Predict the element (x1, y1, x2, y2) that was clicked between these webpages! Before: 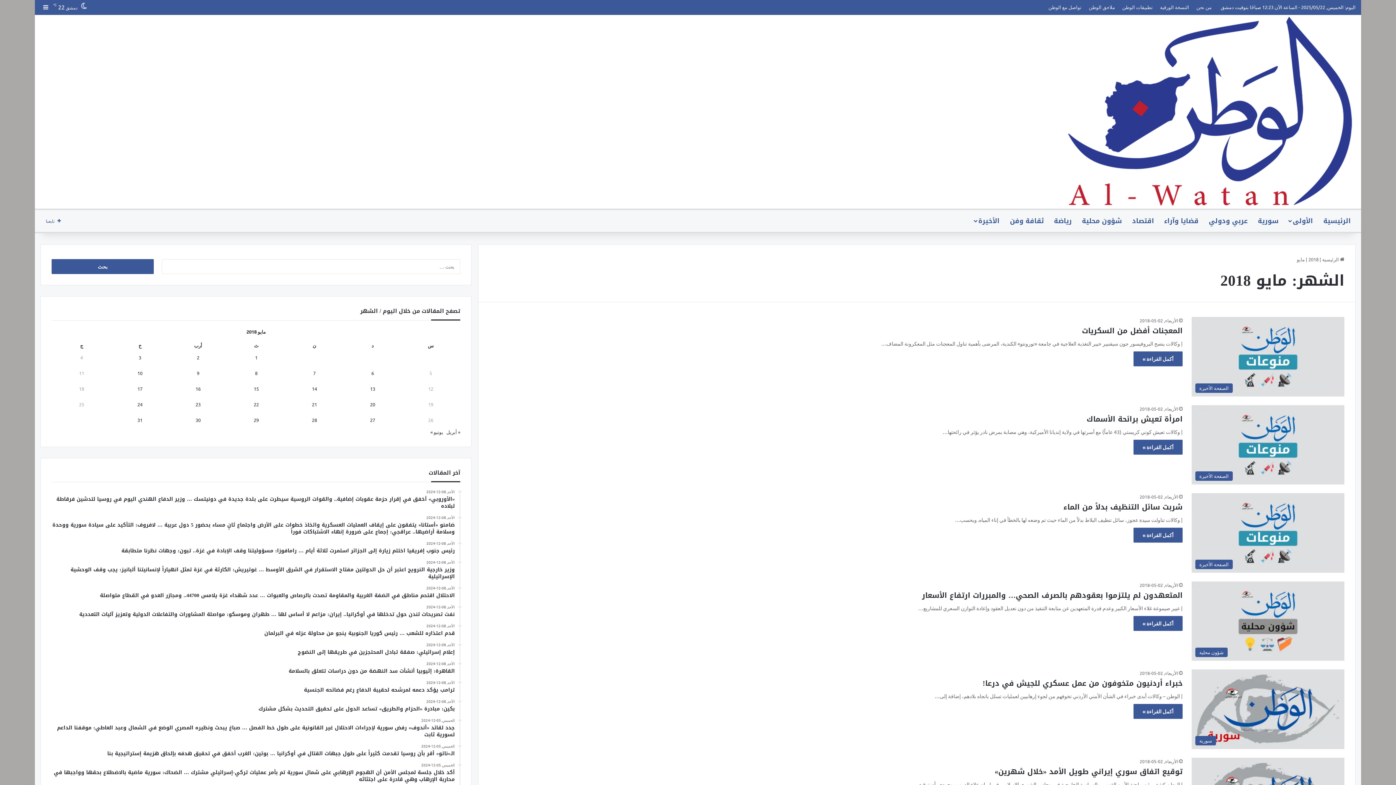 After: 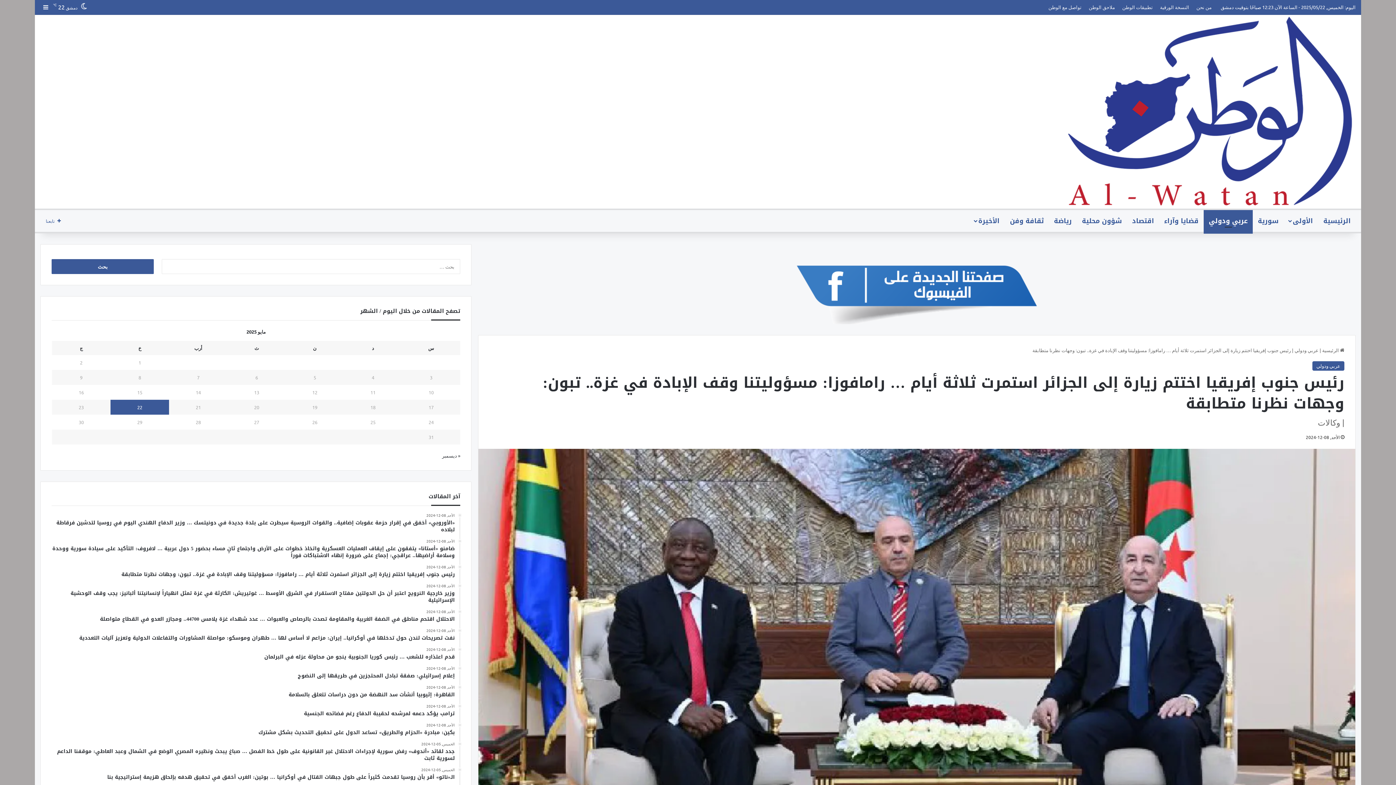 Action: label: الأحد, 08-12-2024
رئيس جنوب إفريقيا اختتم زيارة إلى الجزائر استمرت ثلاثة أيام … رامافوزا: مسؤوليتنا وقف الإبادة في غزة.. تبون: وجهات نظرنا متطابقة bbox: (51, 541, 454, 554)